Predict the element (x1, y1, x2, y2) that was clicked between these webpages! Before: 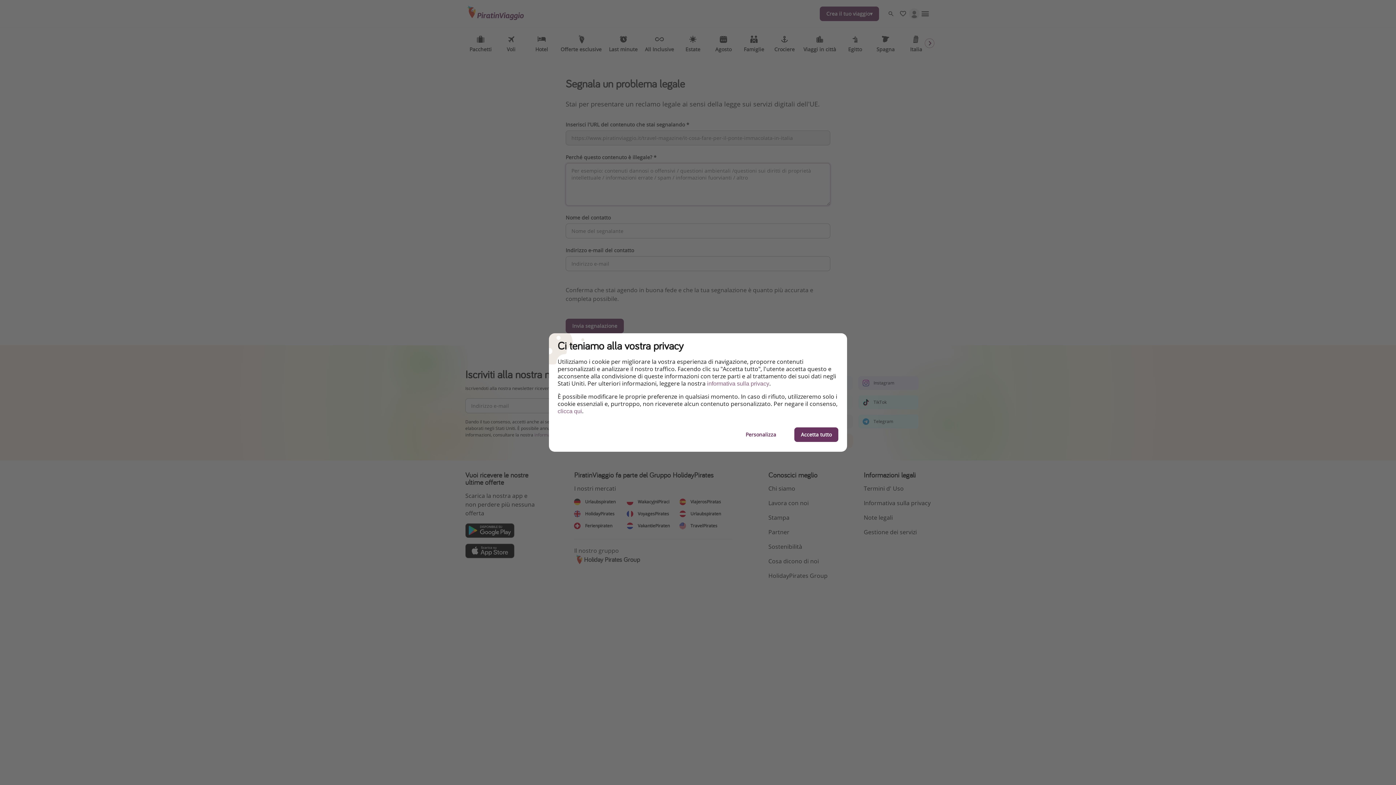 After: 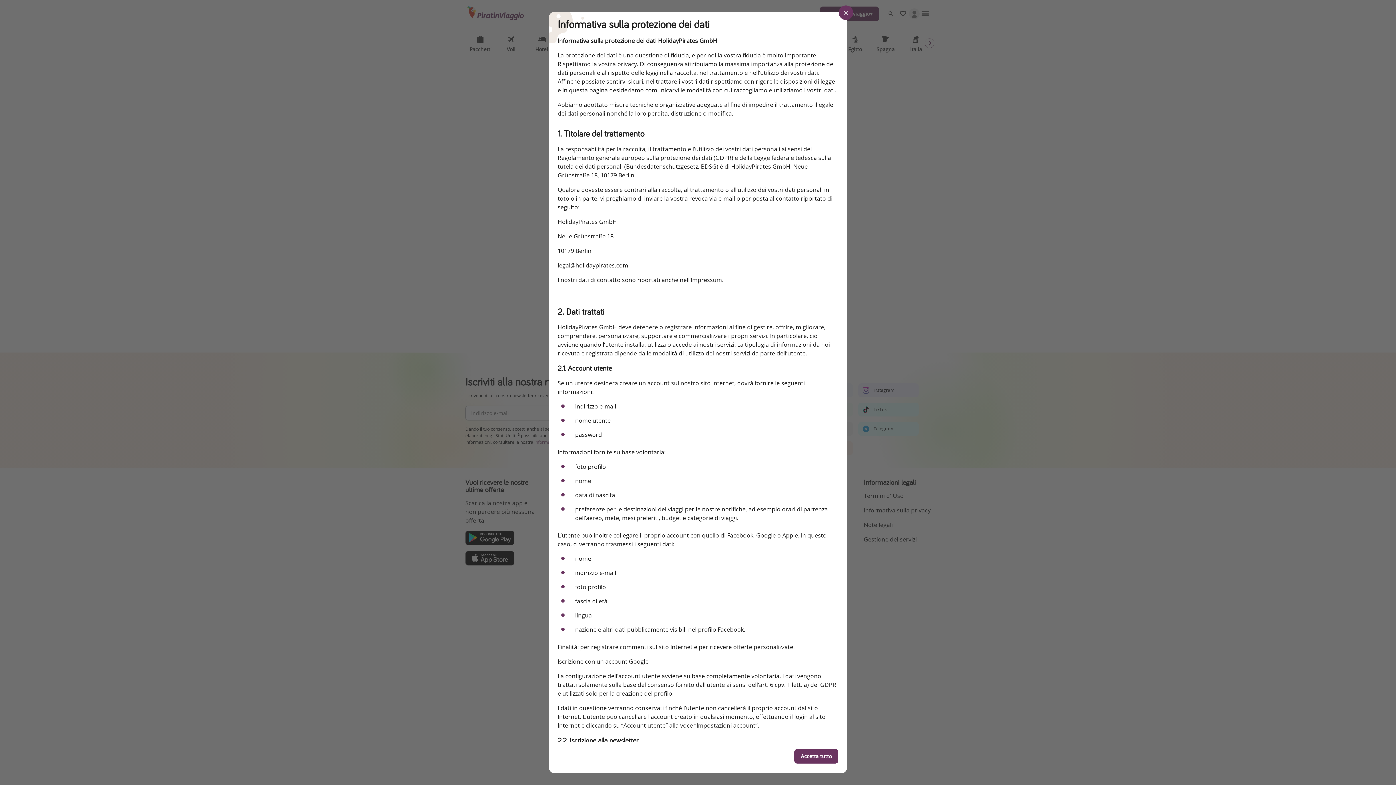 Action: label: informativa sulla privacy bbox: (707, 380, 769, 387)